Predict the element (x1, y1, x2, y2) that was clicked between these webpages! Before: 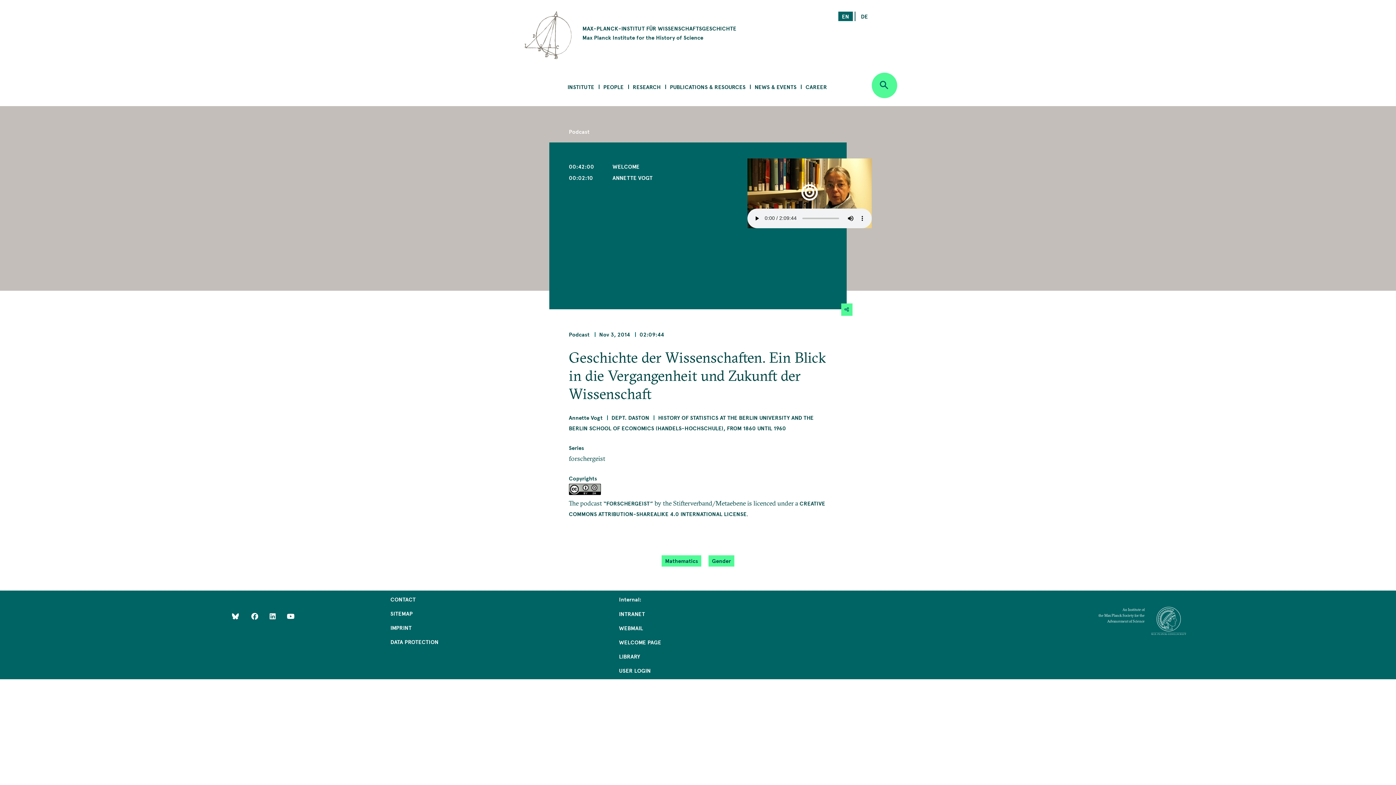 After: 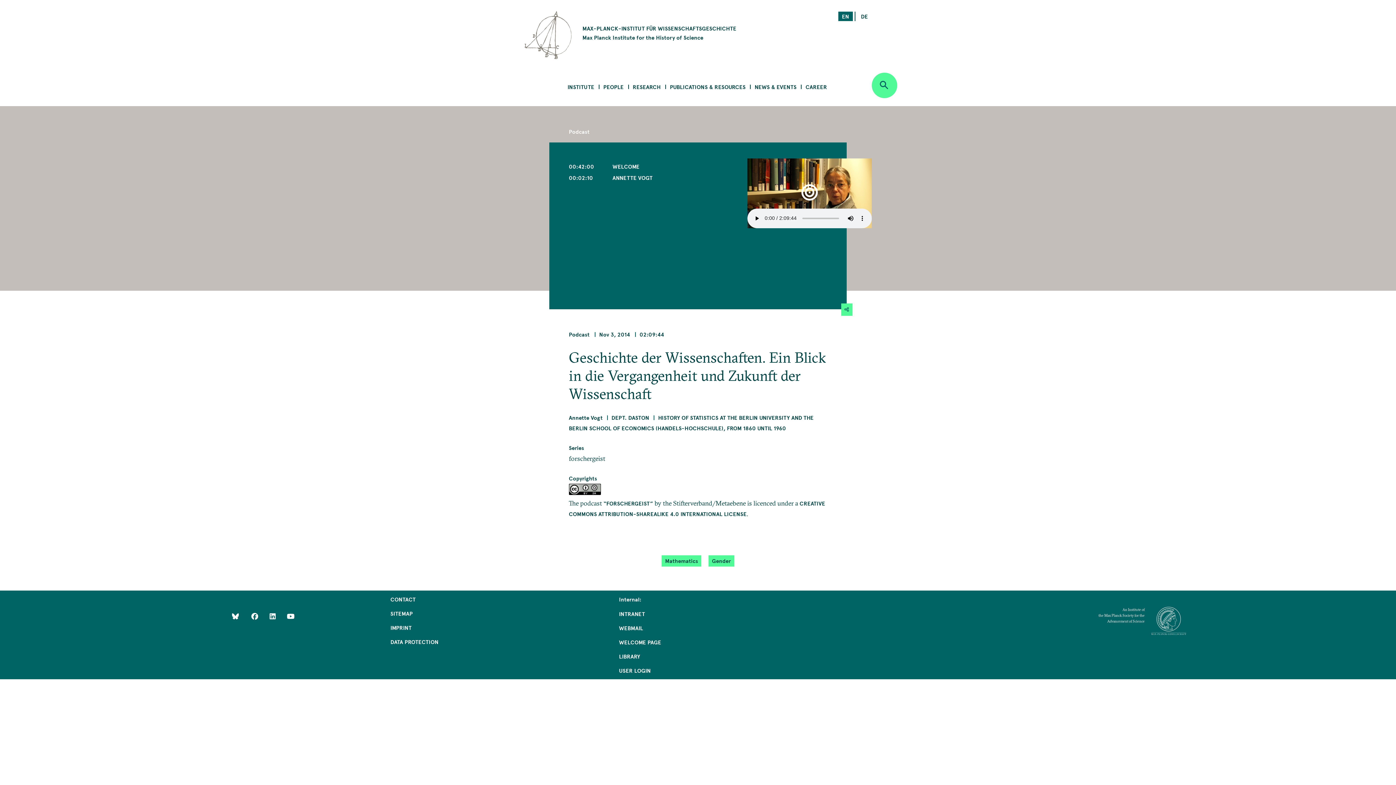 Action: bbox: (838, 11, 853, 21) label: EN